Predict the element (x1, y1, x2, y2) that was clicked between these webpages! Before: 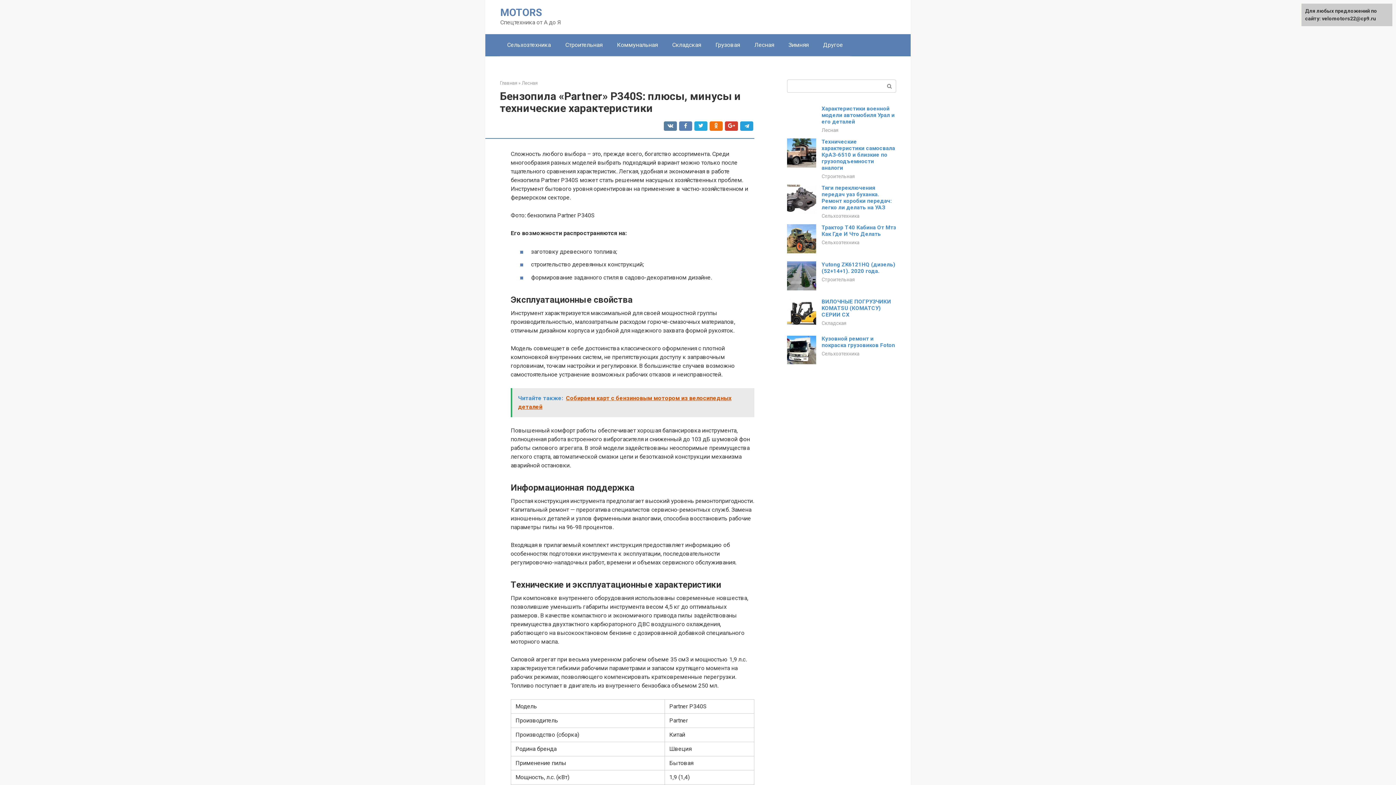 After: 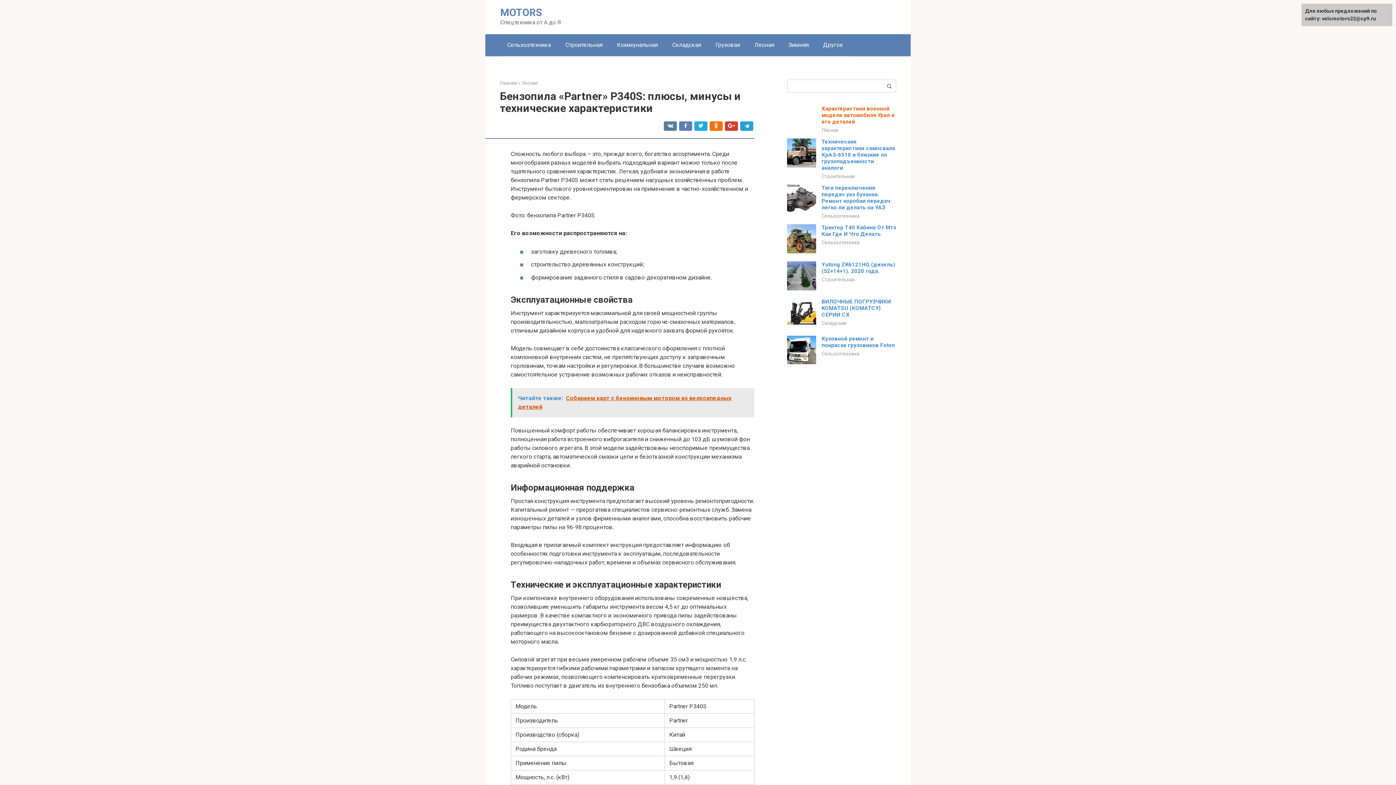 Action: label: Характеристики военной модели автомобиля Урал и его деталей bbox: (821, 105, 894, 125)